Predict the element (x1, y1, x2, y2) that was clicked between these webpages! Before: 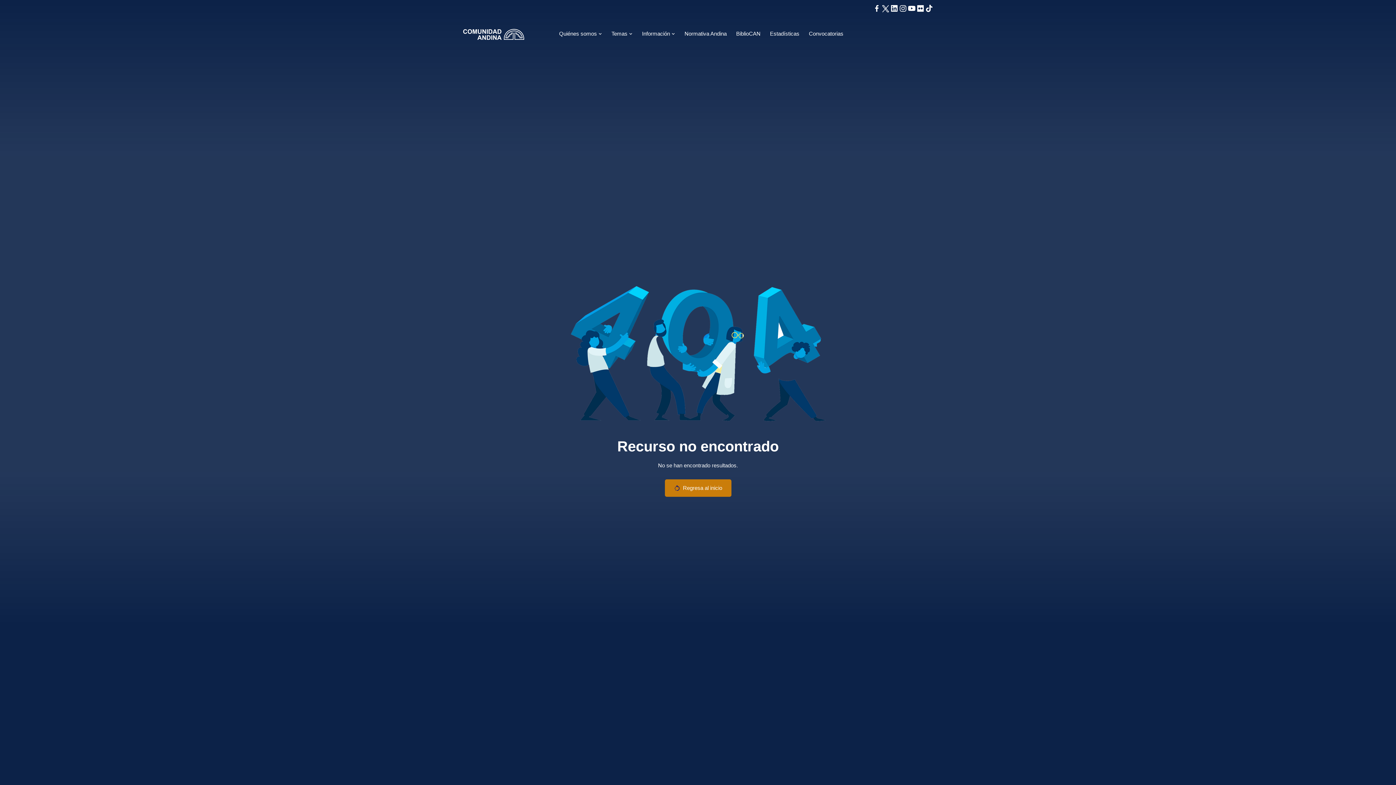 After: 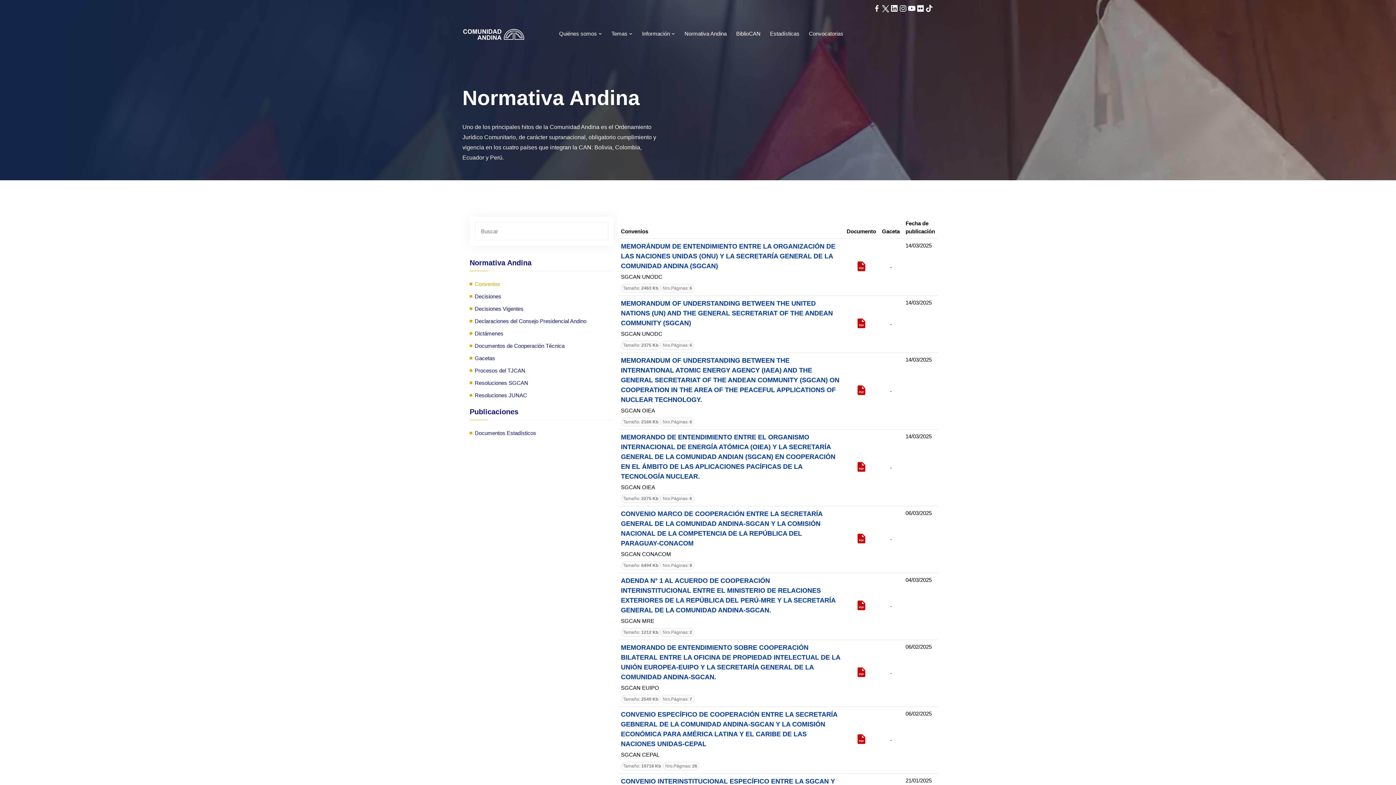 Action: label: Normativa Andina bbox: (684, 18, 726, 48)